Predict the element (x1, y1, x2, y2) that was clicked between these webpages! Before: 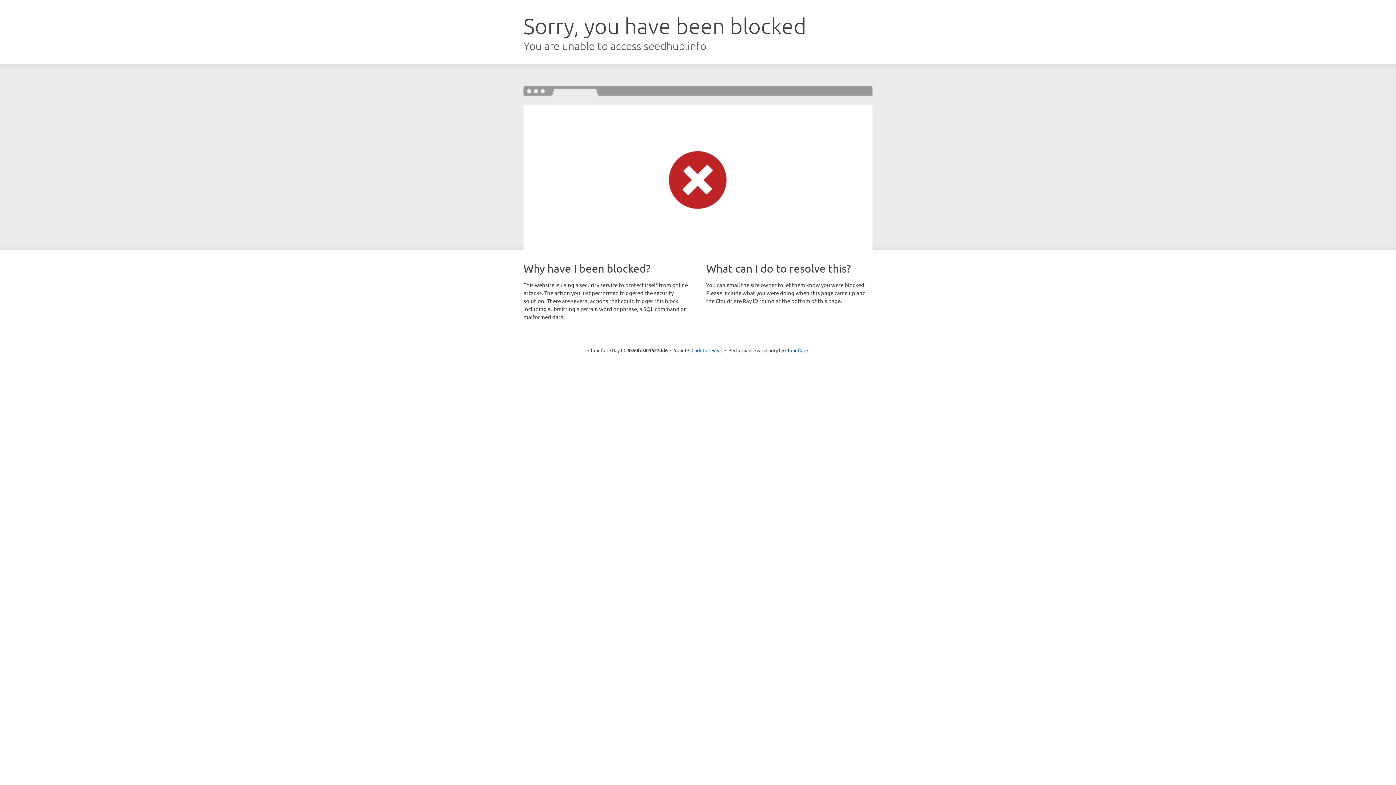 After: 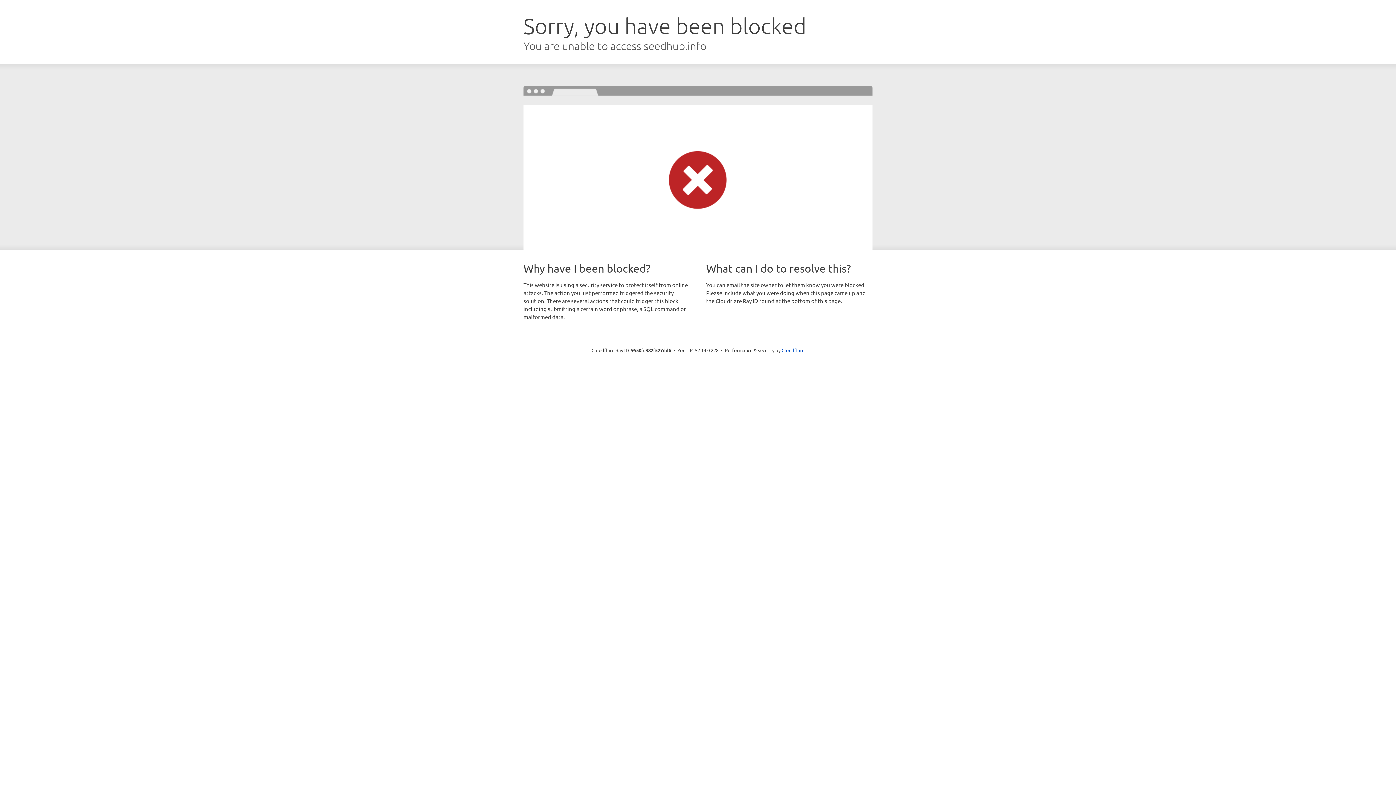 Action: bbox: (691, 346, 722, 353) label: Click to reveal